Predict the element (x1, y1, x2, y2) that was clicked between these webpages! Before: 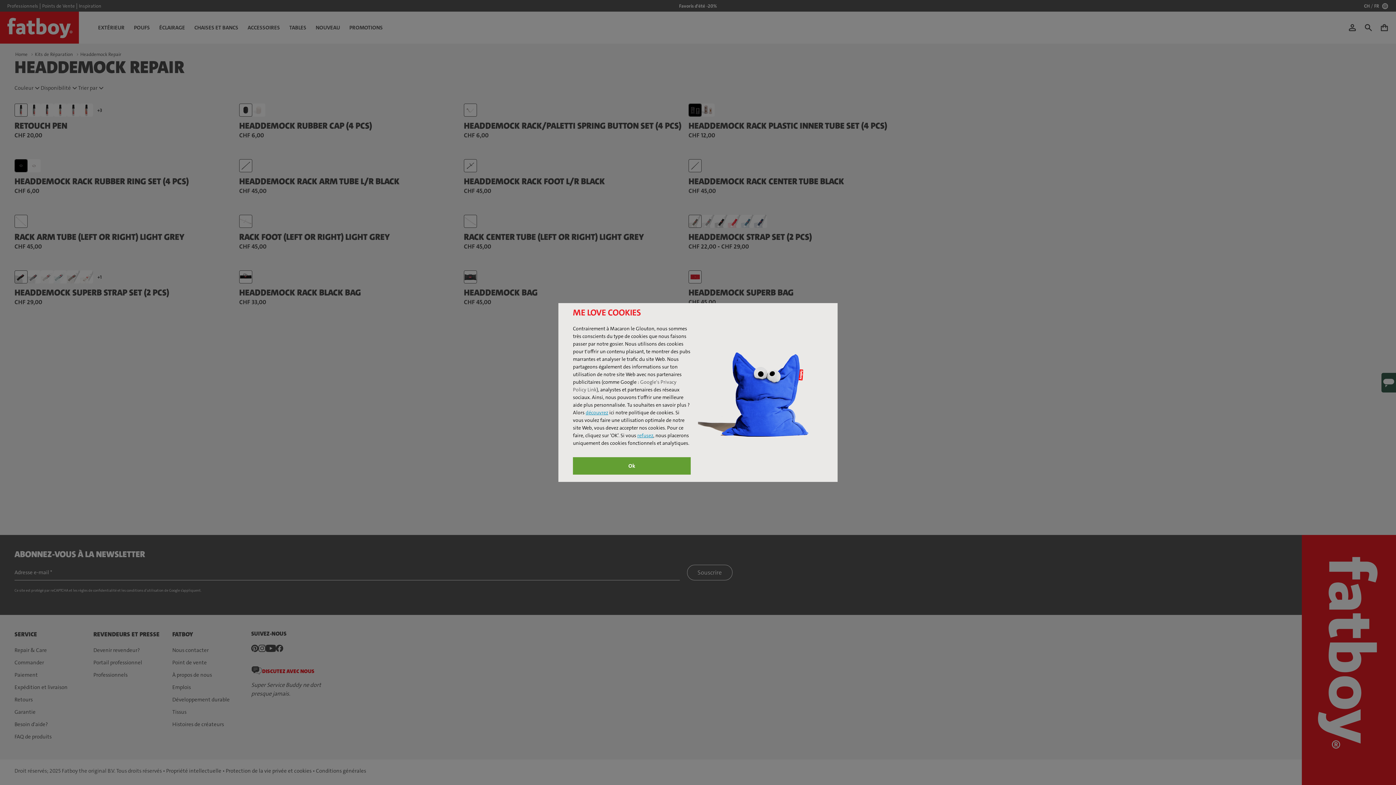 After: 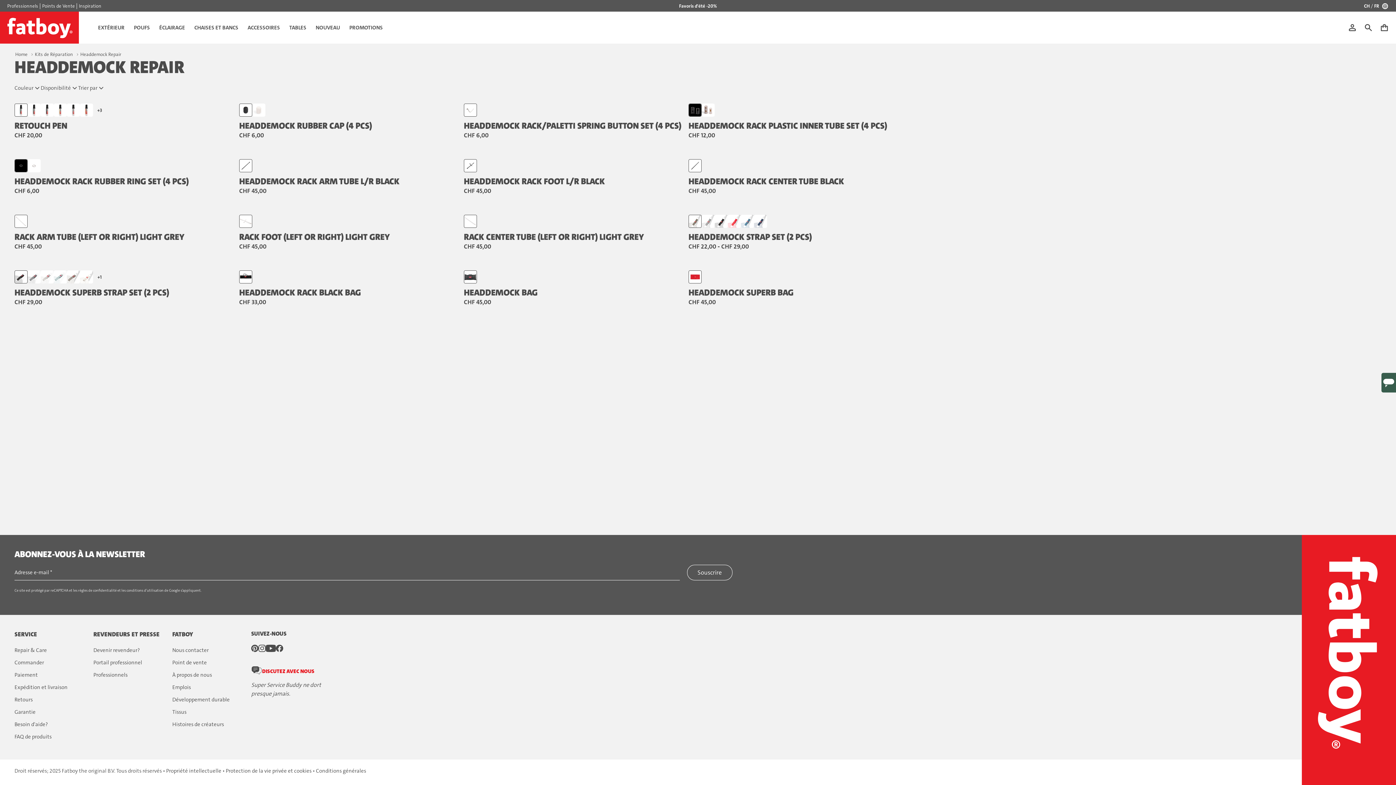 Action: label: refusez bbox: (637, 432, 653, 438)